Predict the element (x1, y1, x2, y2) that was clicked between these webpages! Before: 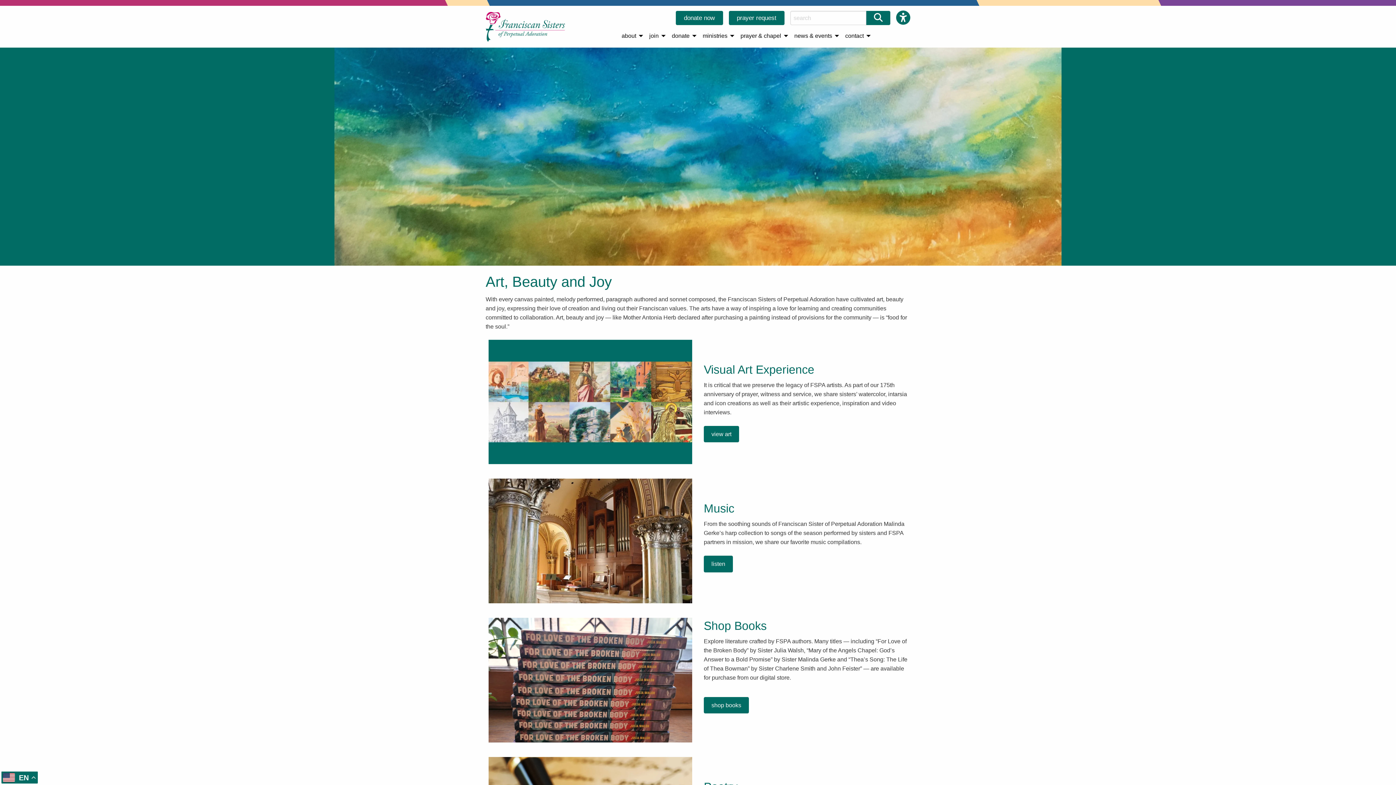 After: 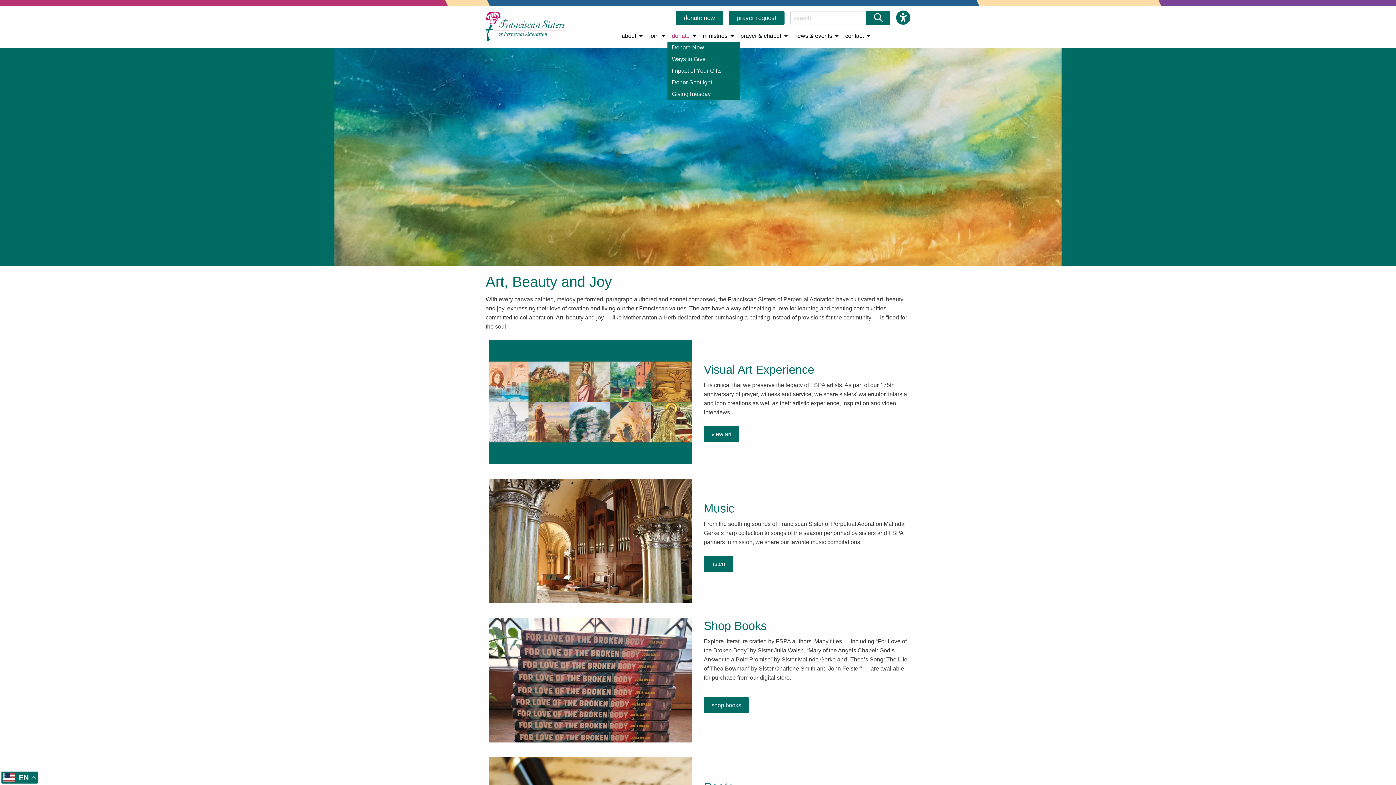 Action: label: donate bbox: (667, 30, 698, 41)